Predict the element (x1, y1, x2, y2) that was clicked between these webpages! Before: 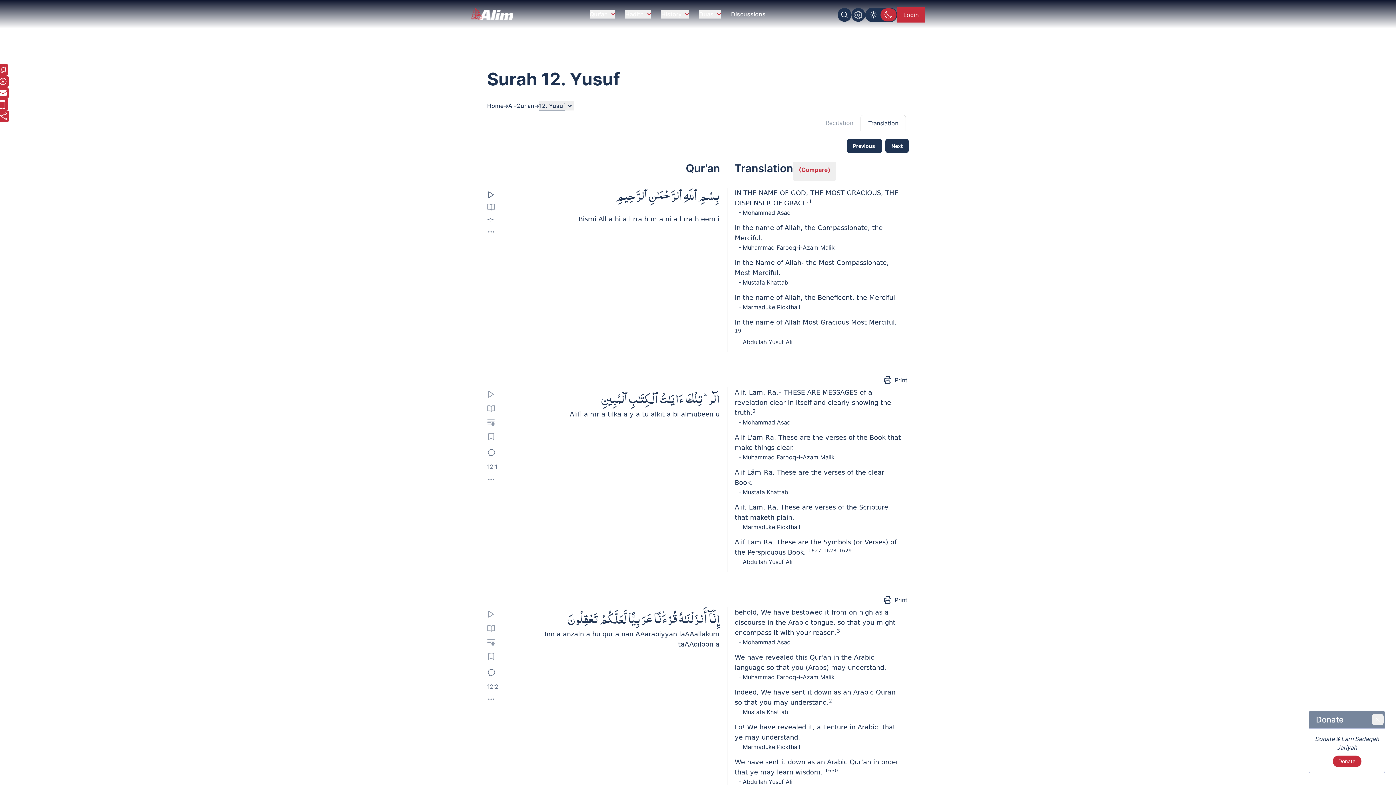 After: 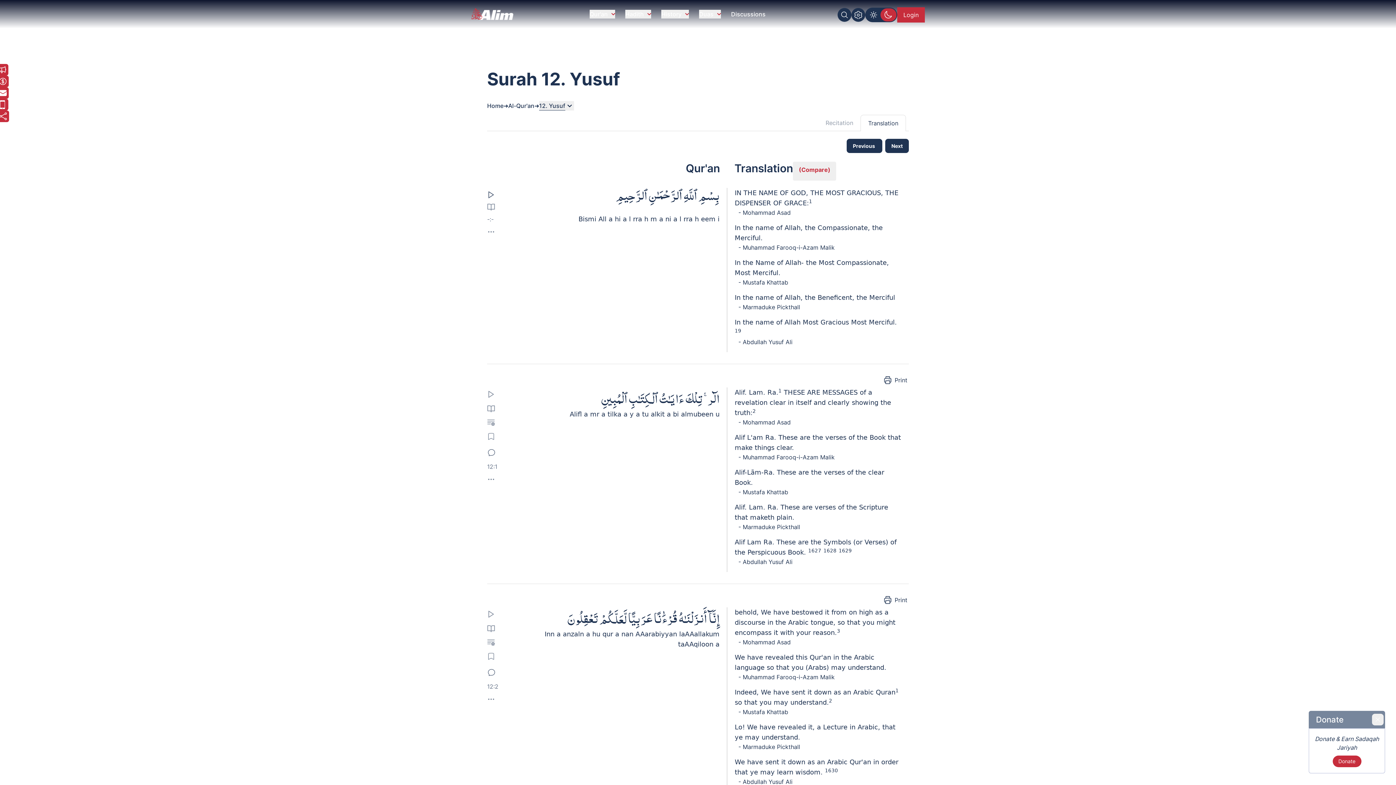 Action: bbox: (487, 191, 505, 199)